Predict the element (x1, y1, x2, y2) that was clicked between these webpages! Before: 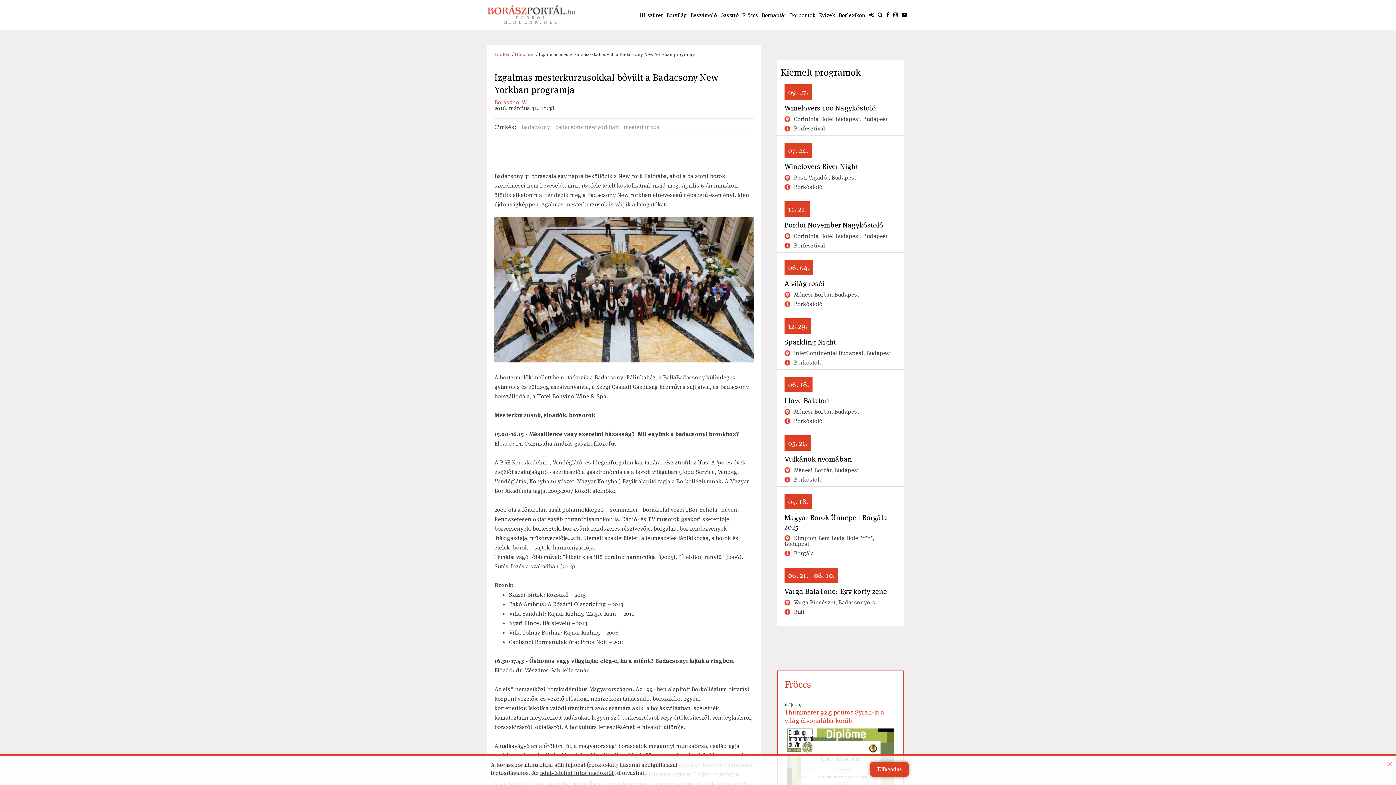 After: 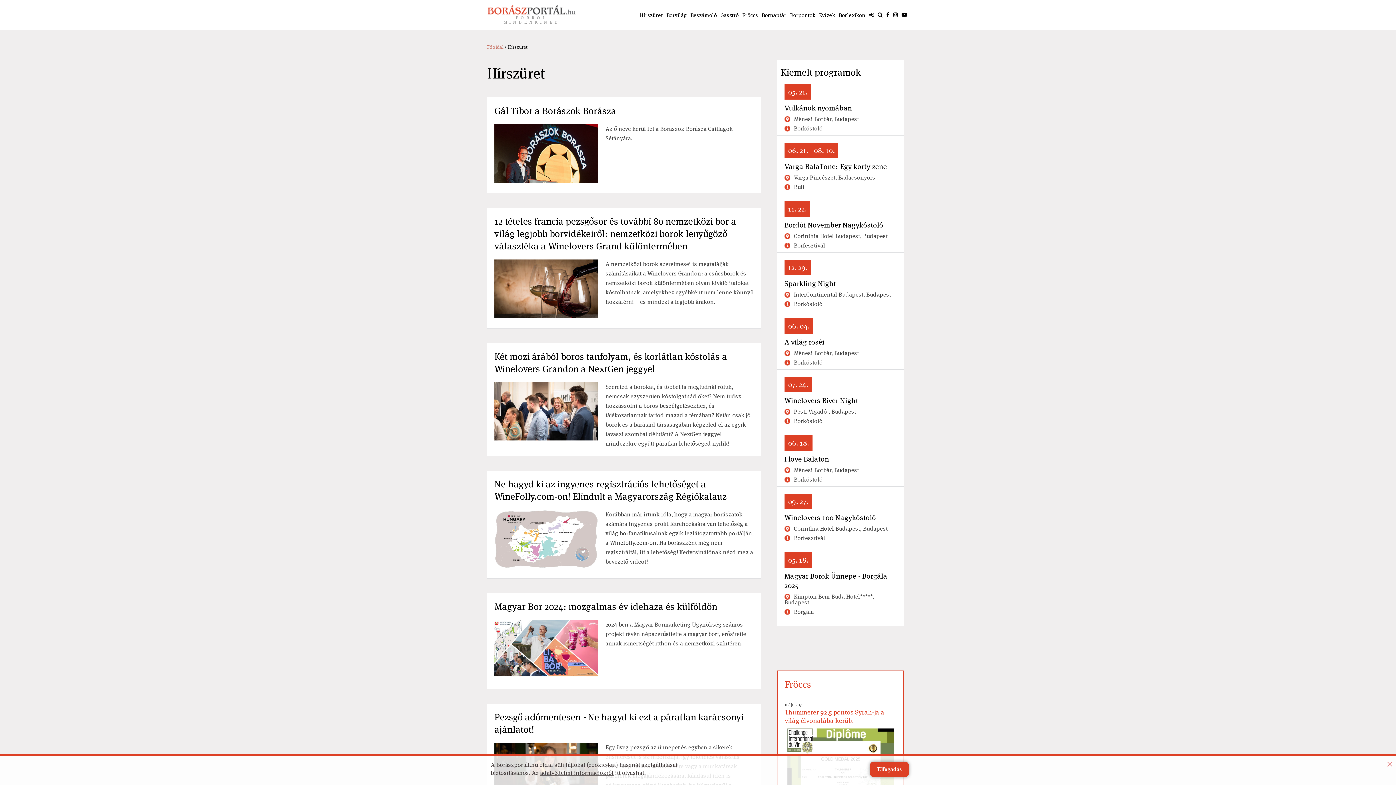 Action: label: Hírszüret bbox: (639, 12, 664, 17)